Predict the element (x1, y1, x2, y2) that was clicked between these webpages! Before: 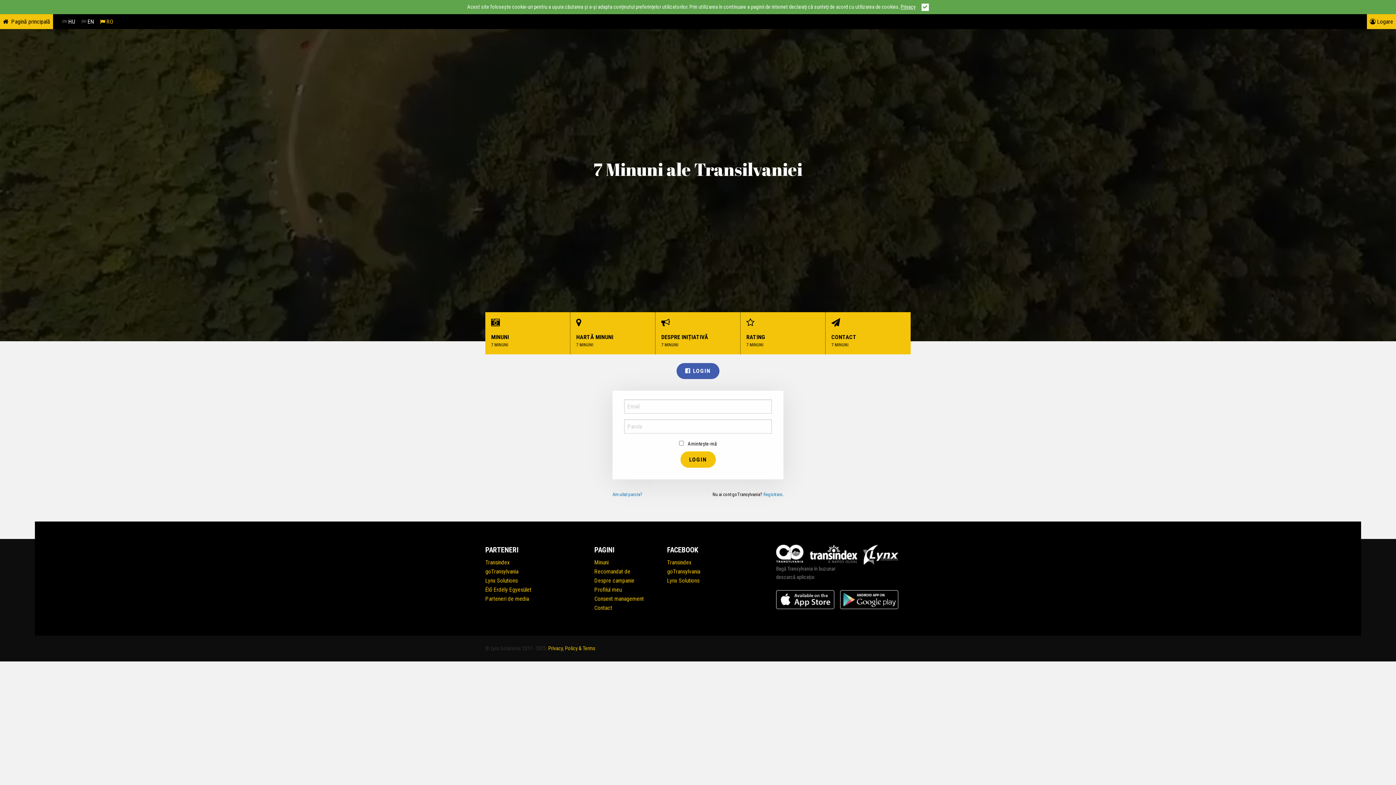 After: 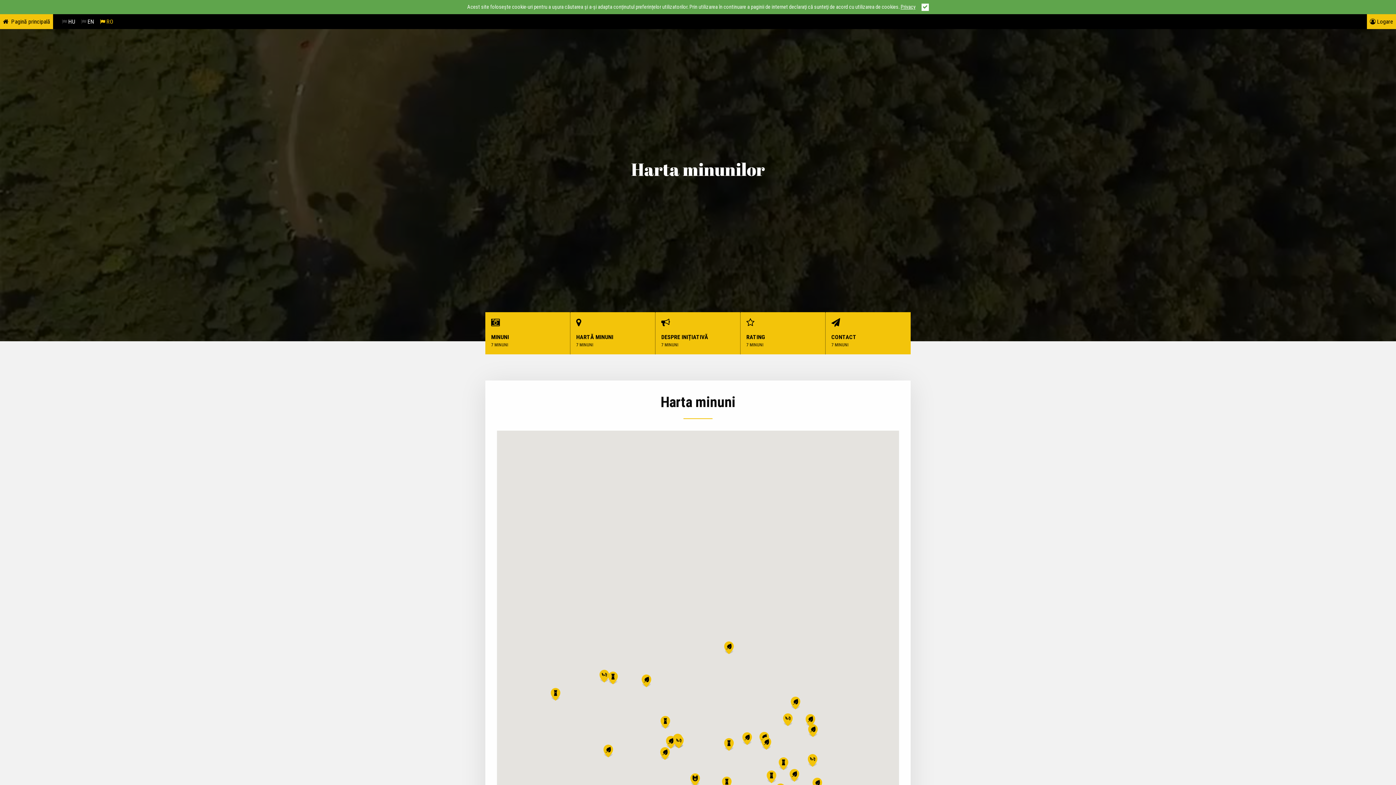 Action: label: HARTĂ MINUNI
7 MINUNI bbox: (570, 312, 655, 354)